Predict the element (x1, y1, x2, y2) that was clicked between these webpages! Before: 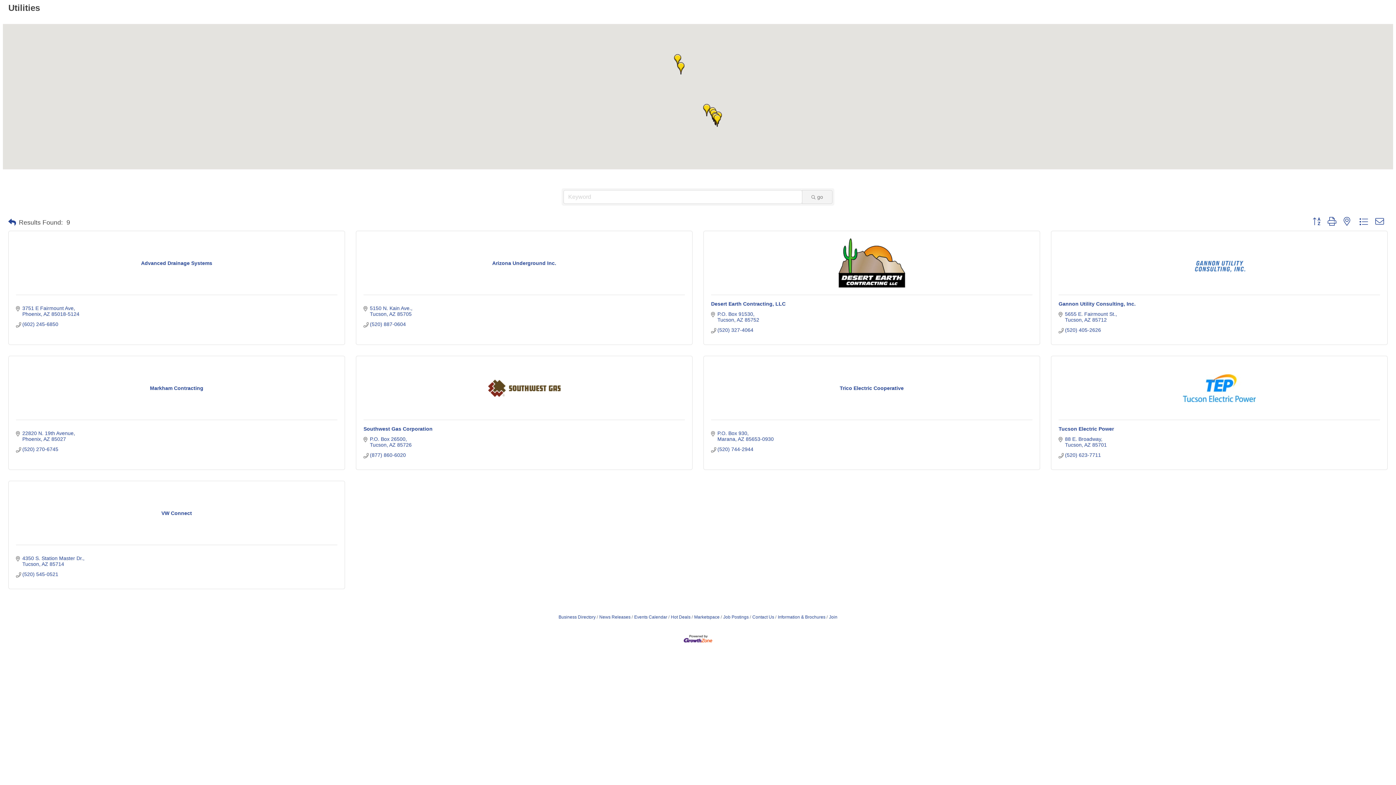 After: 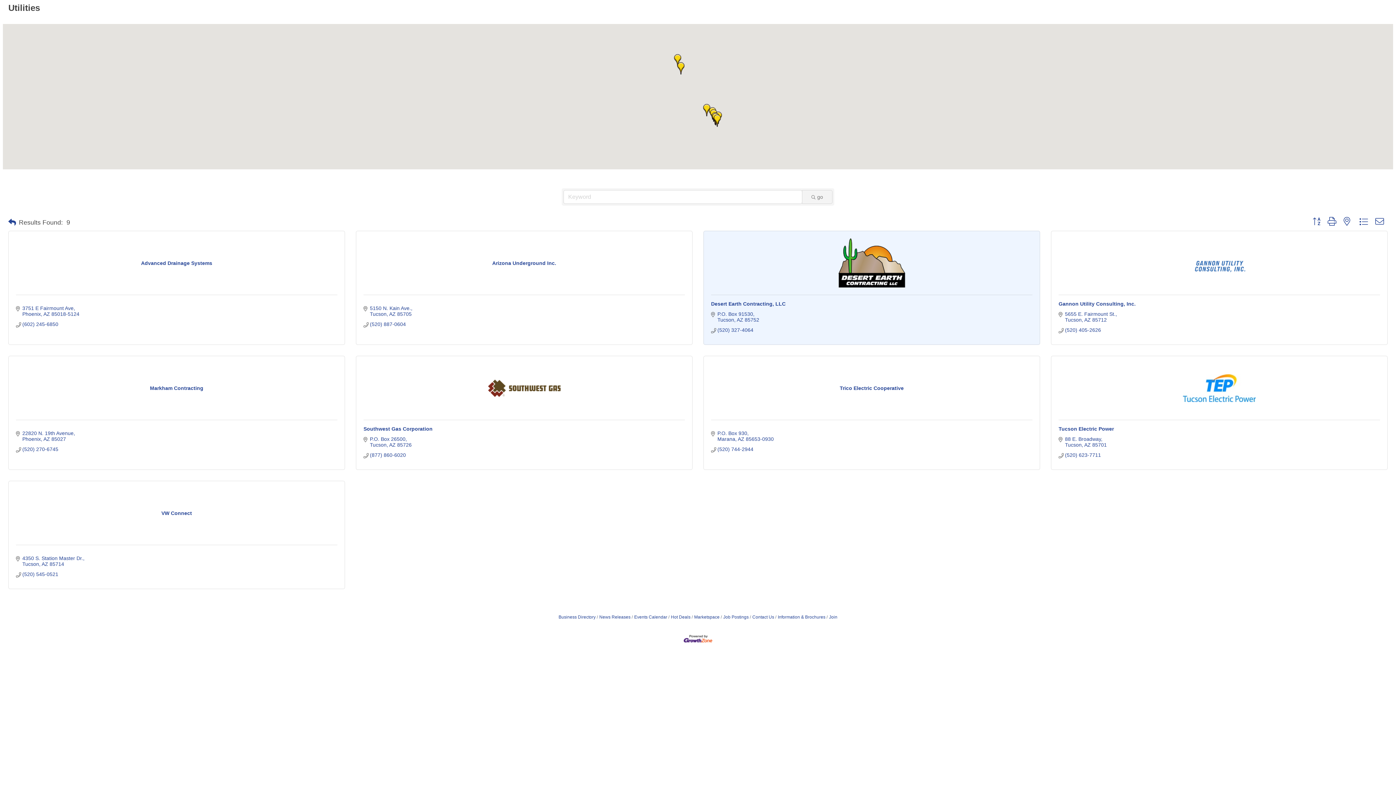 Action: bbox: (711, 238, 1032, 287)